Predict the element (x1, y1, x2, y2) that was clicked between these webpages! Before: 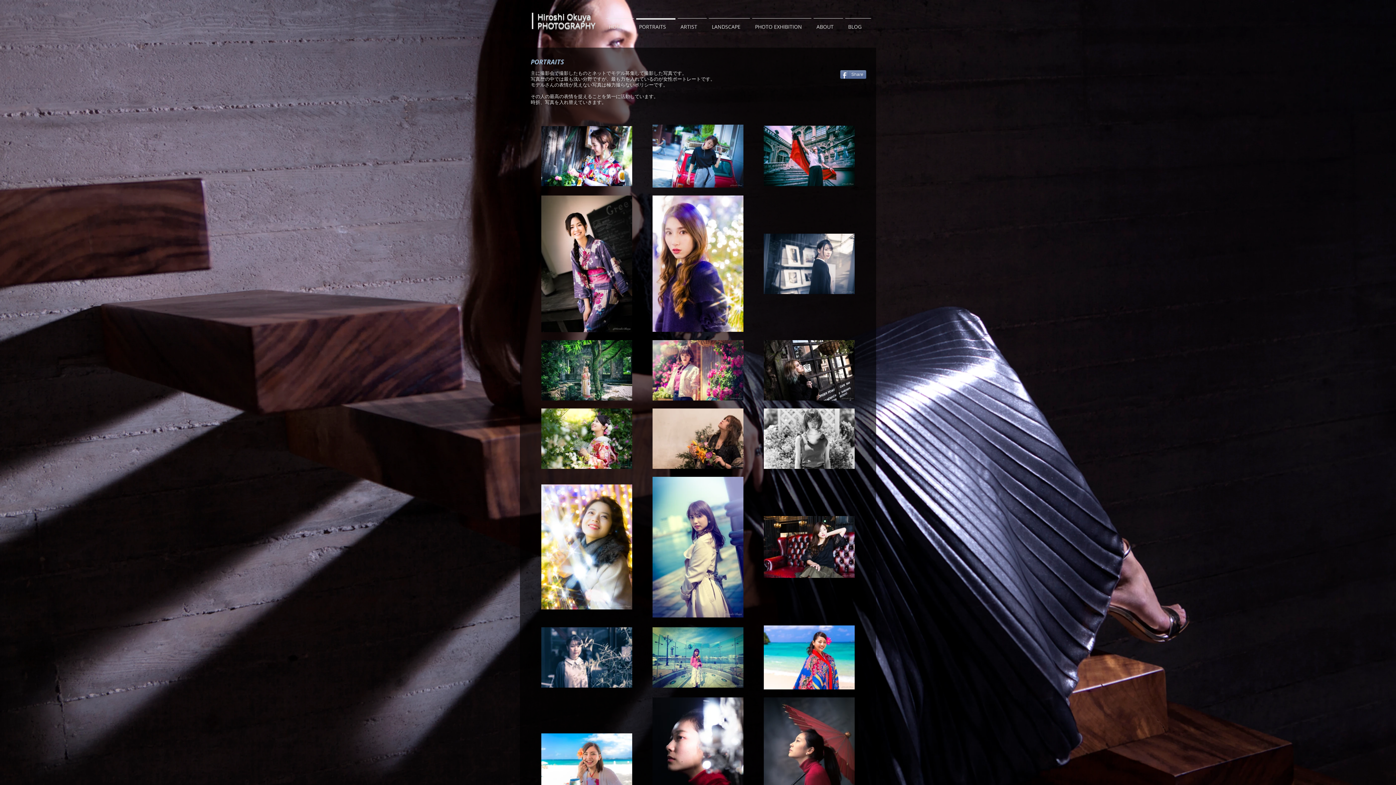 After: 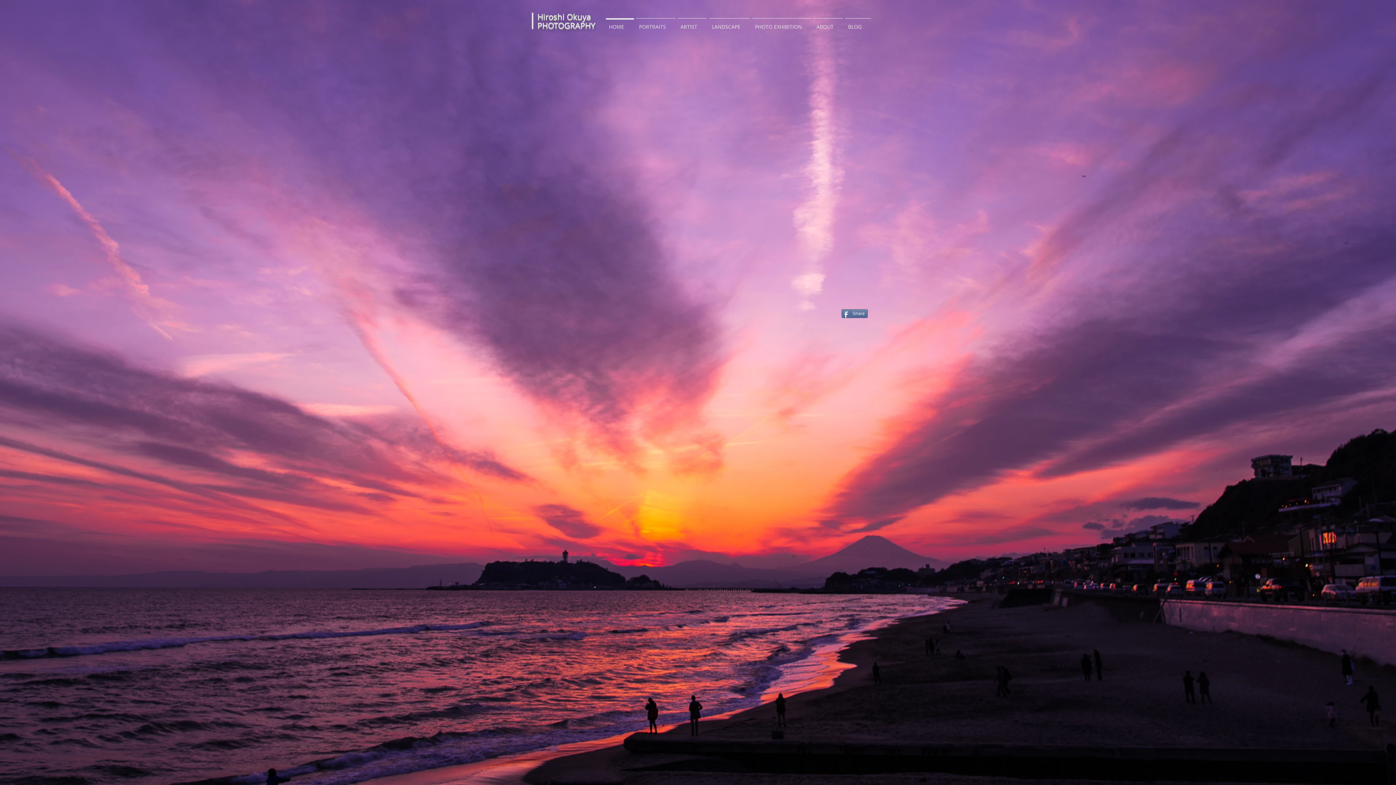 Action: bbox: (537, 11, 564, 21) label: Hiroshi